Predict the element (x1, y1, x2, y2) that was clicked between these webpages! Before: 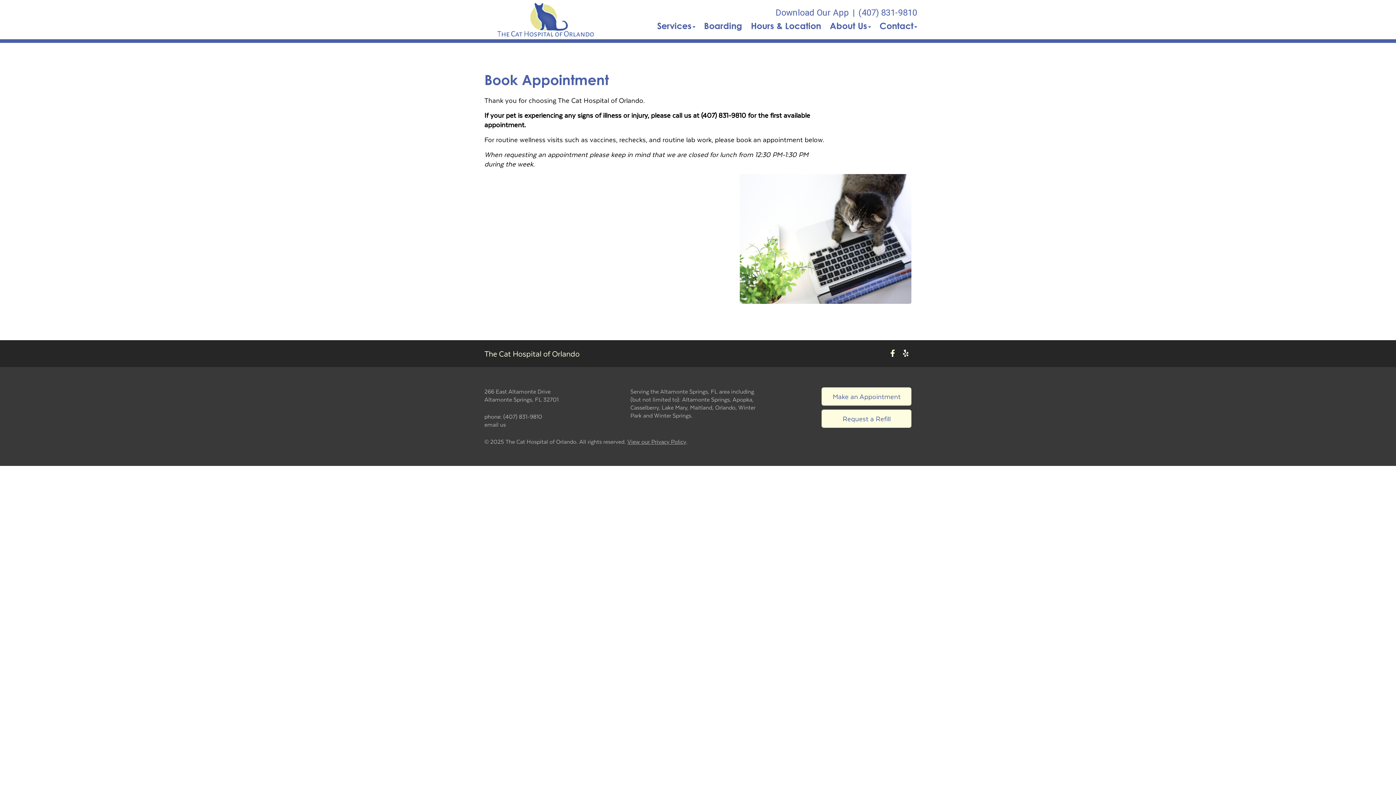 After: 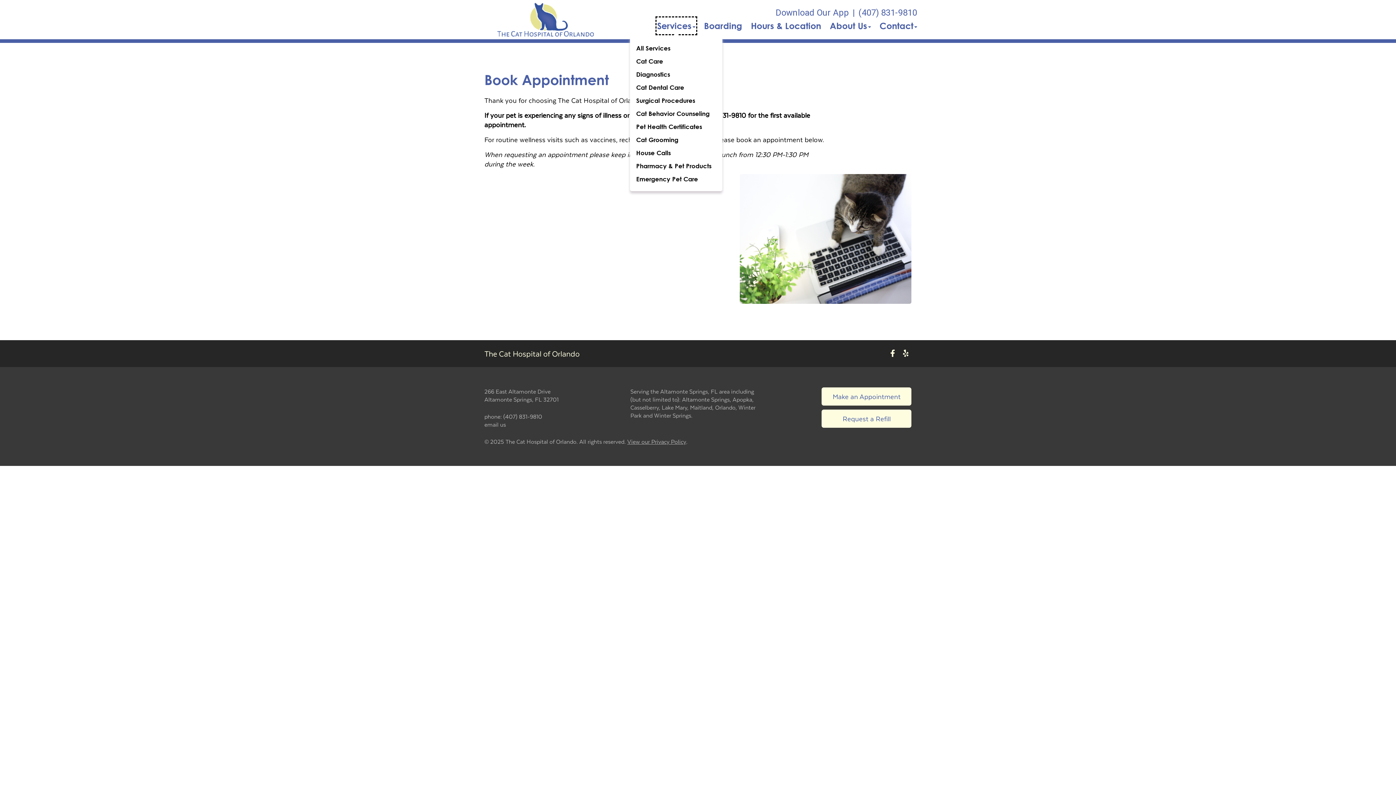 Action: bbox: (657, 18, 695, 33) label: Services